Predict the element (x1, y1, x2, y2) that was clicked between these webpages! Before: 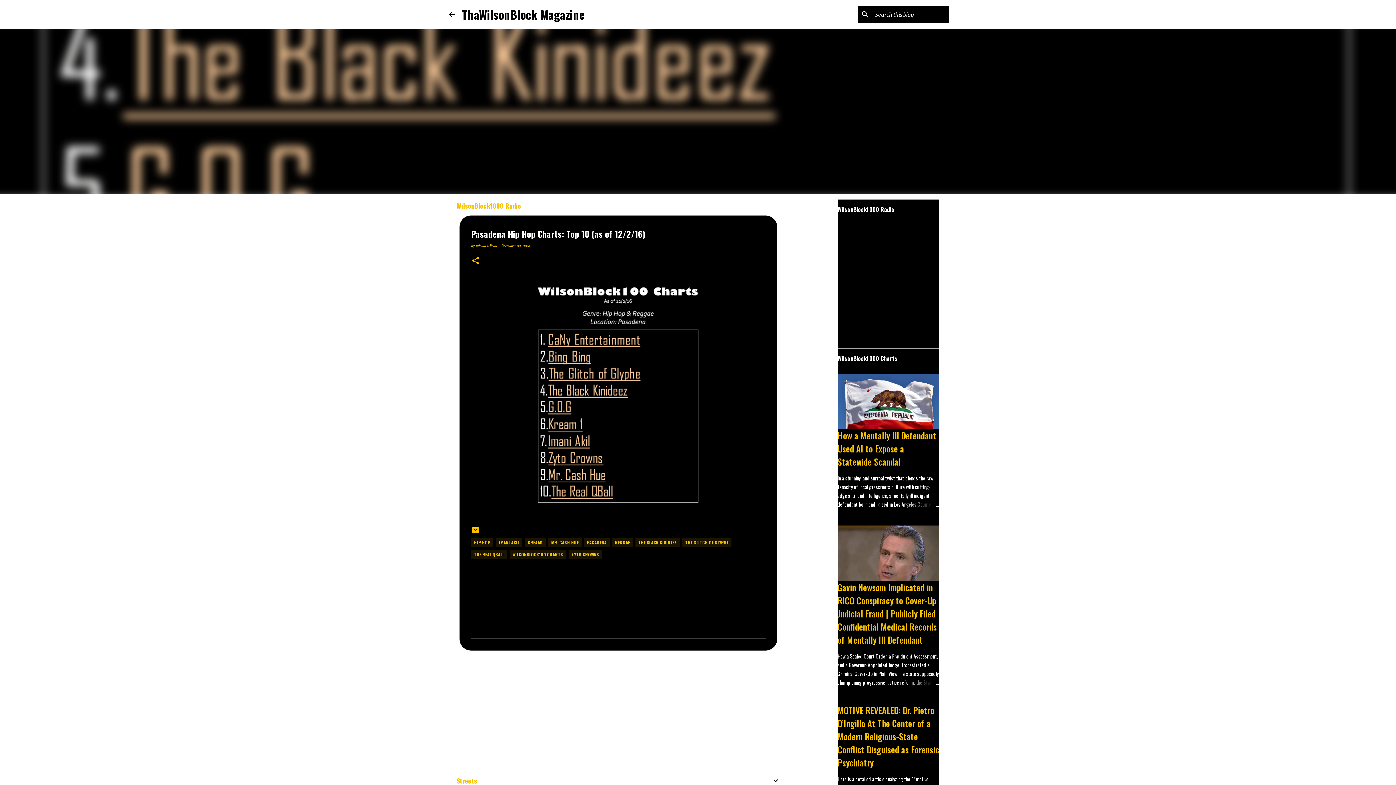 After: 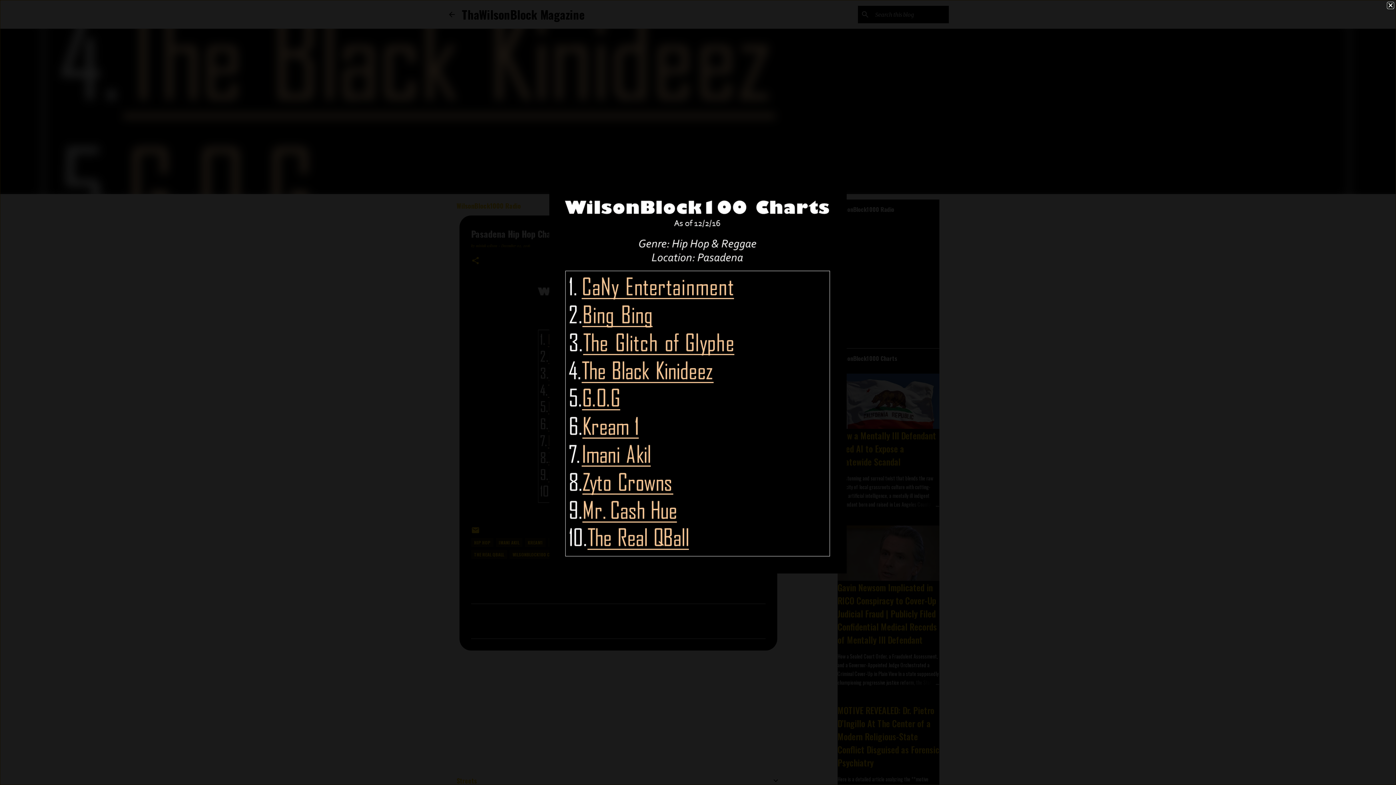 Action: bbox: (528, 280, 708, 515)